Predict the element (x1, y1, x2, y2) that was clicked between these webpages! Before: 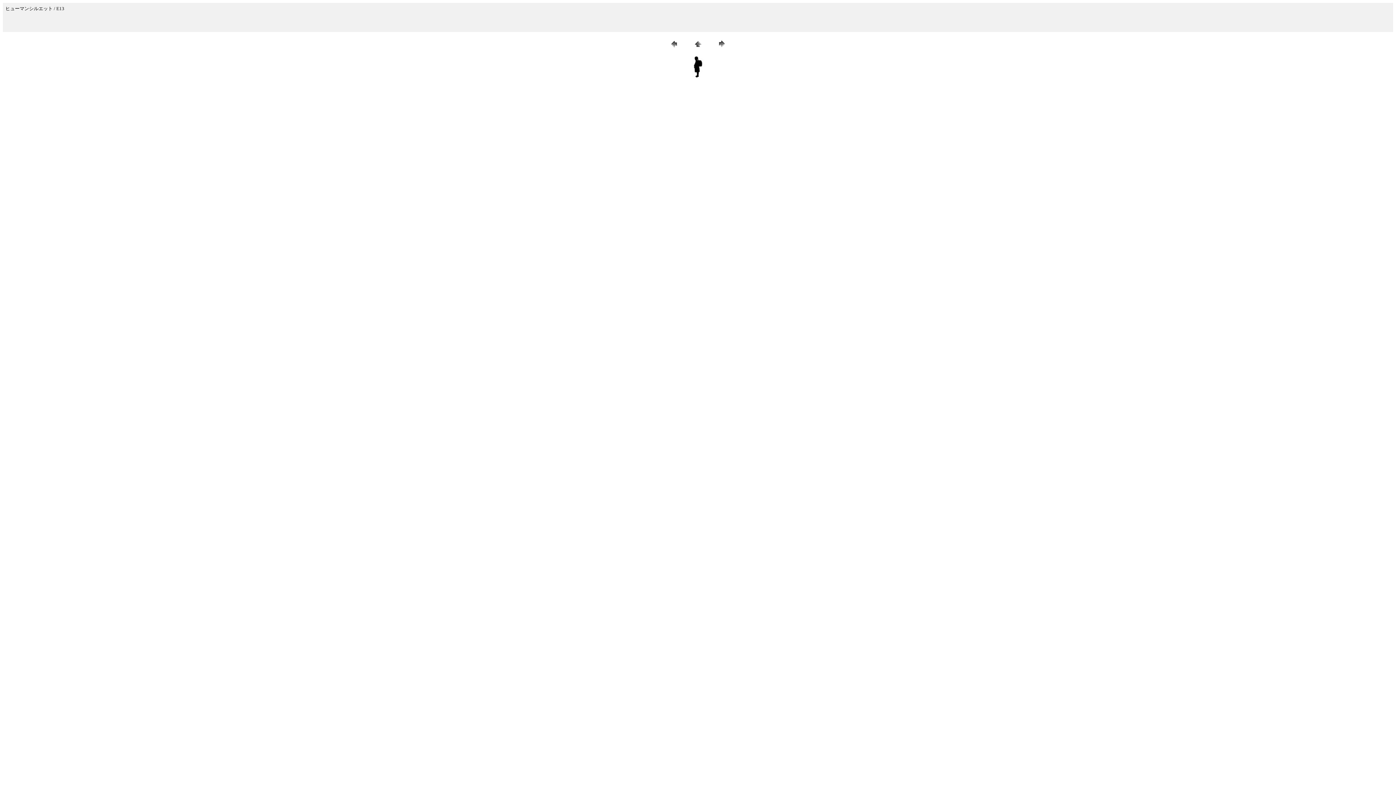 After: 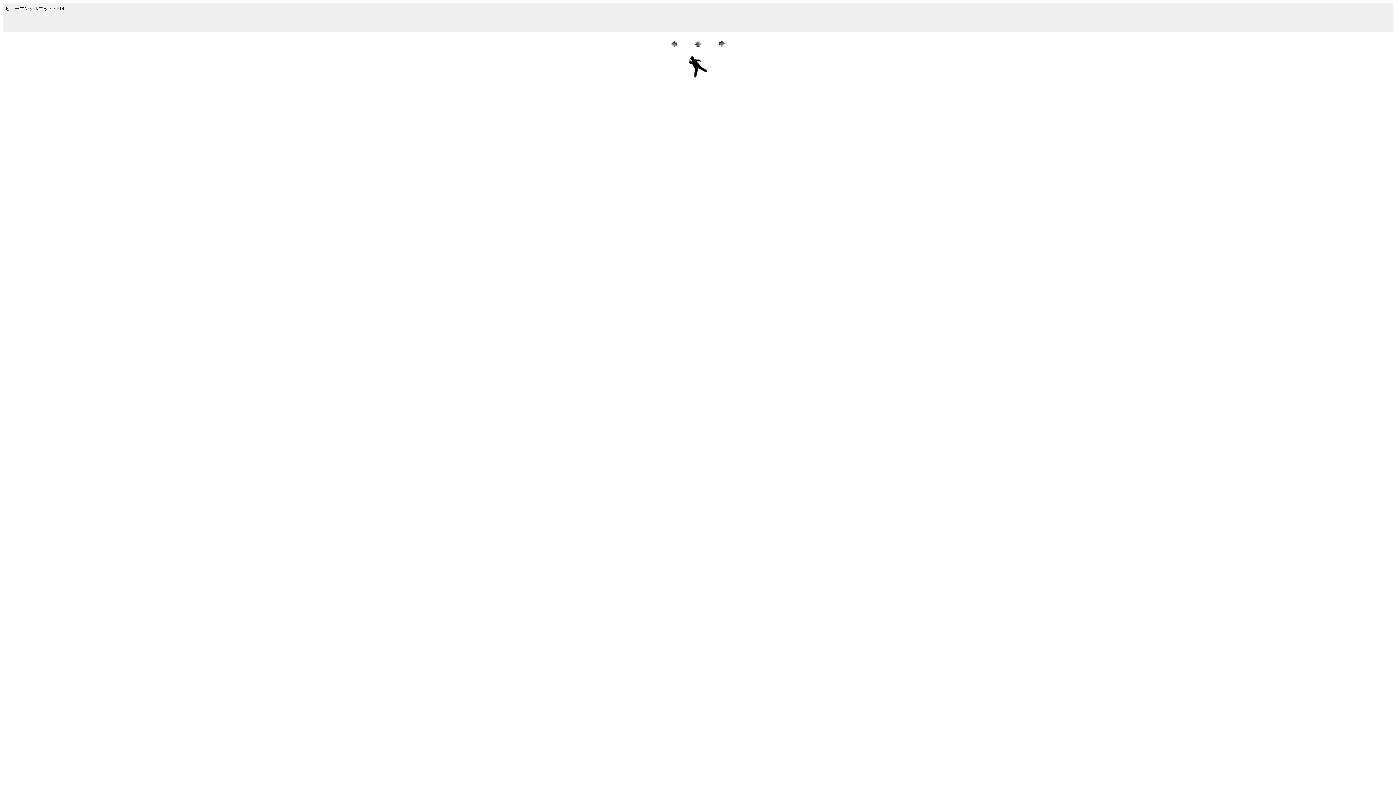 Action: bbox: (687, 72, 709, 78)